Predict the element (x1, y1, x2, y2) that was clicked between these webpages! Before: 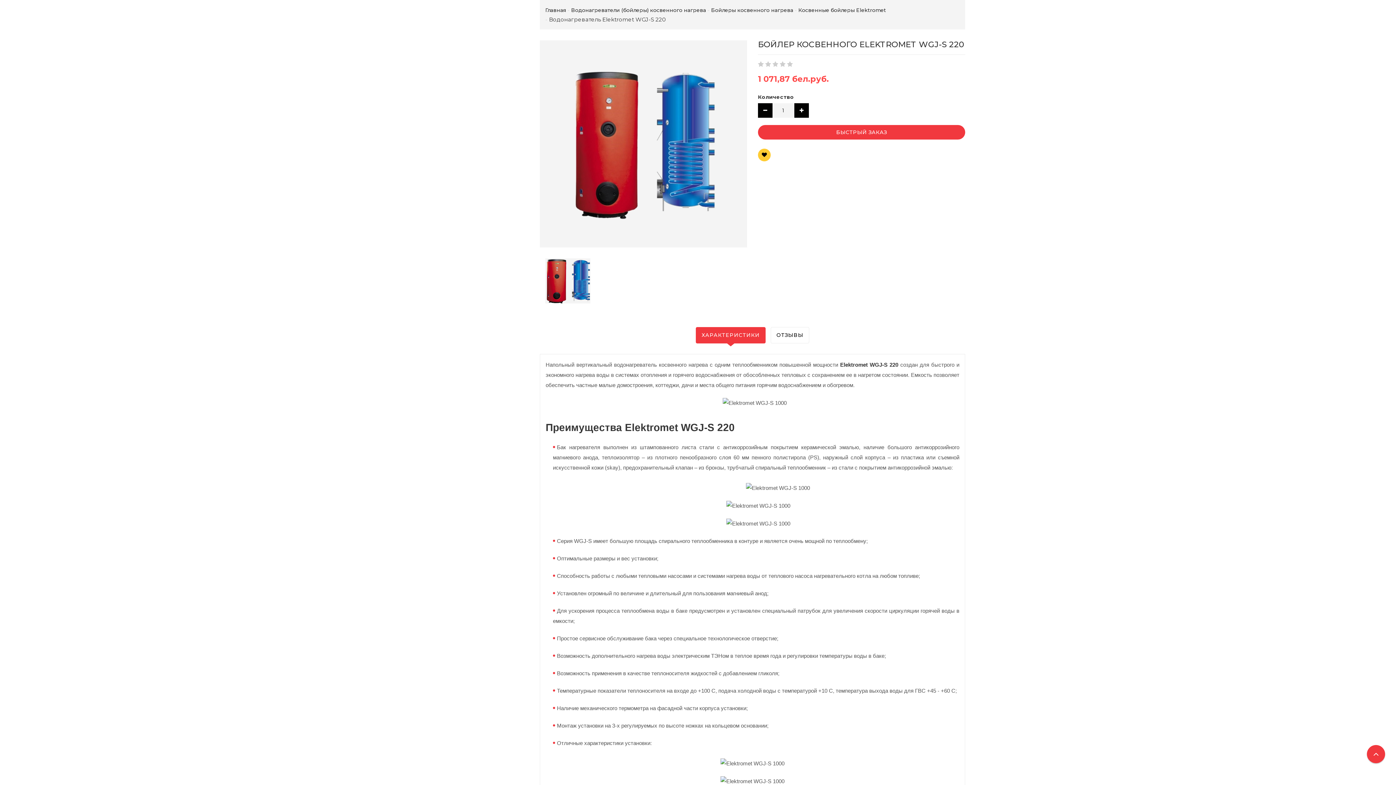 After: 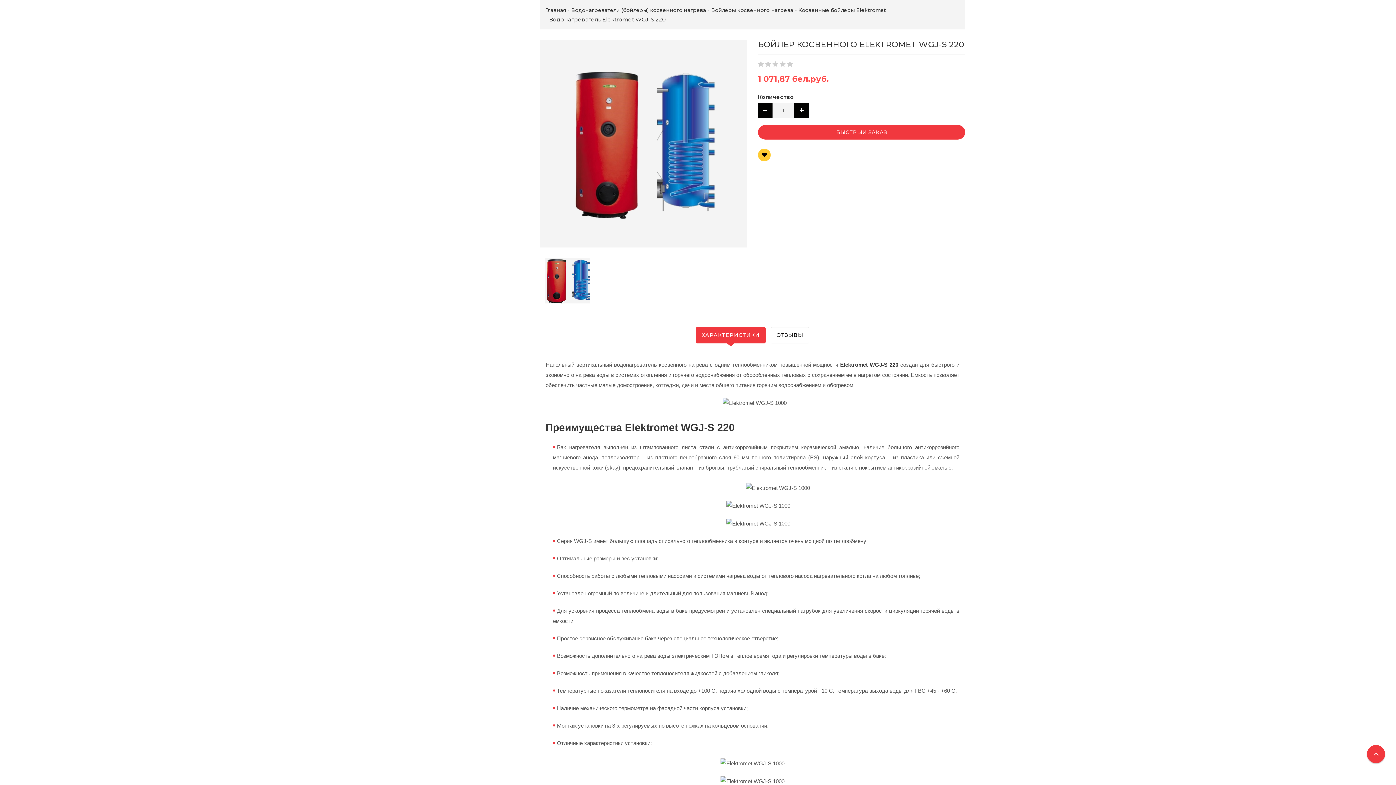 Action: label: ХАРАКТЕРИСТИКИ bbox: (696, 327, 765, 343)